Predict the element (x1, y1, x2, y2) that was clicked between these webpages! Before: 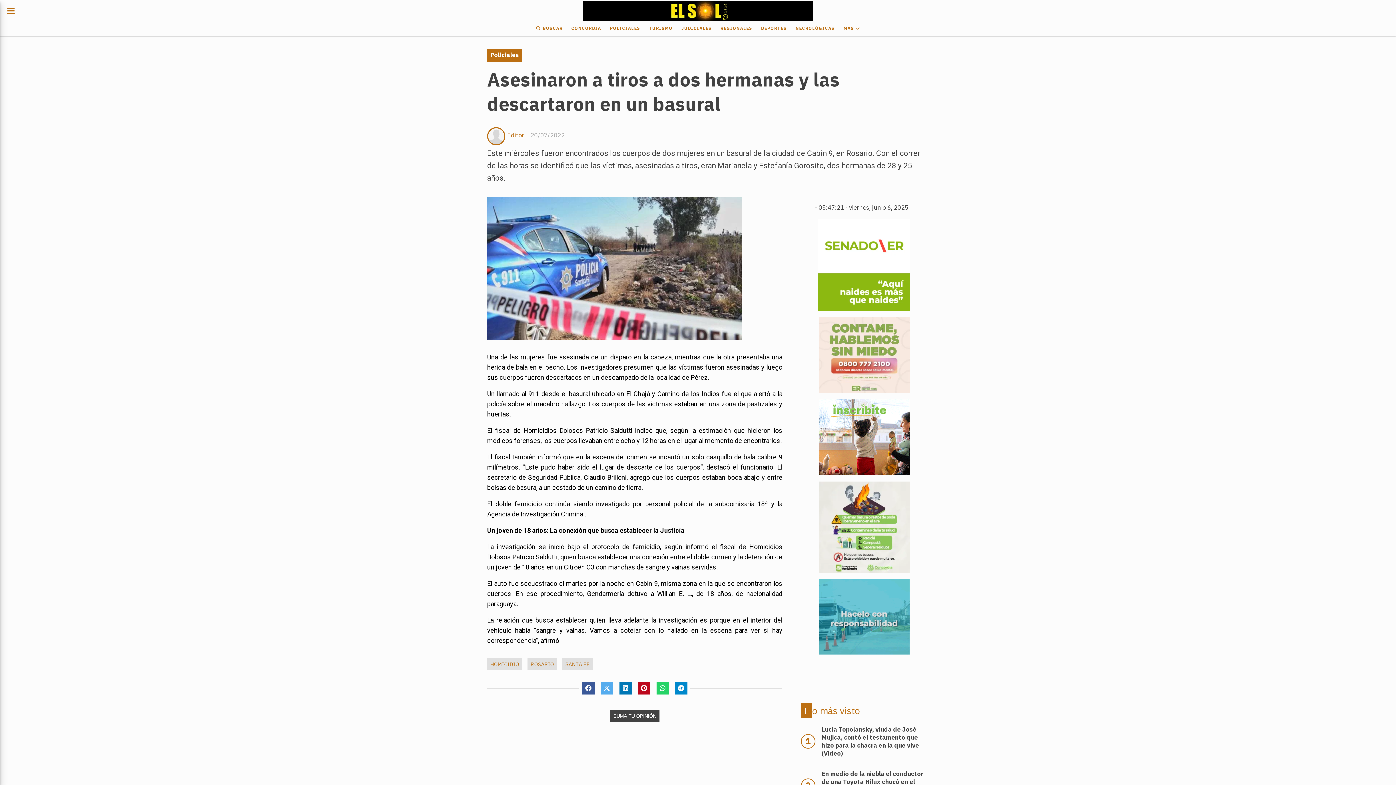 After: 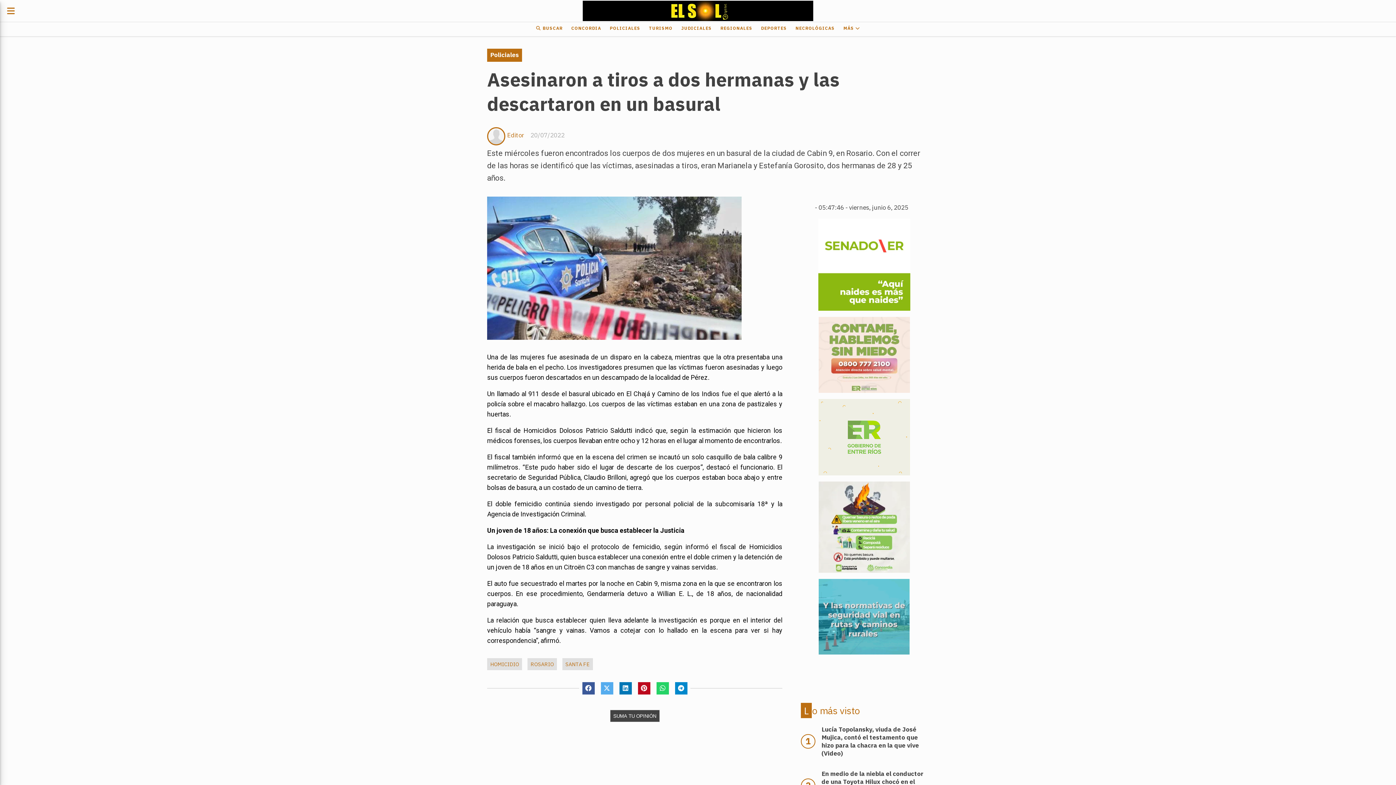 Action: bbox: (801, 317, 927, 393)